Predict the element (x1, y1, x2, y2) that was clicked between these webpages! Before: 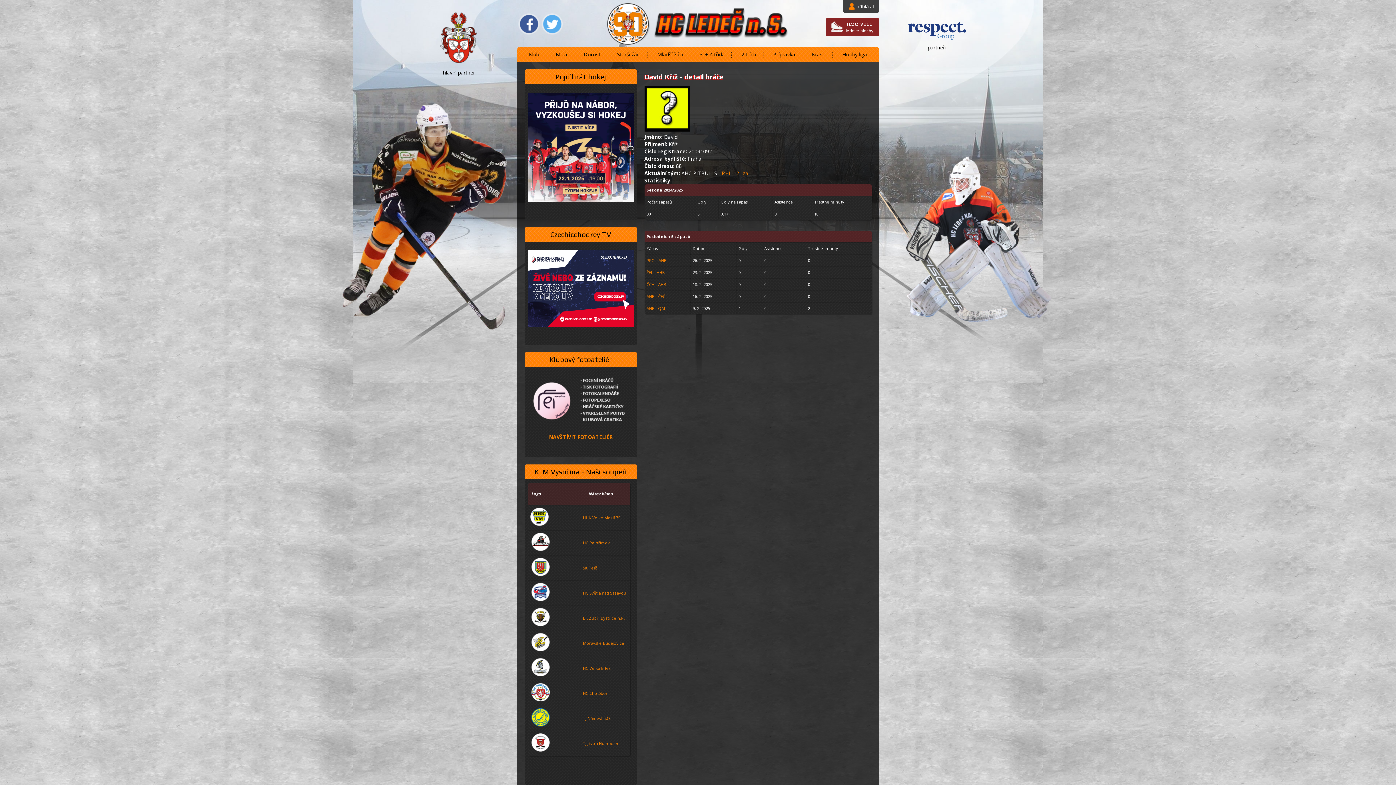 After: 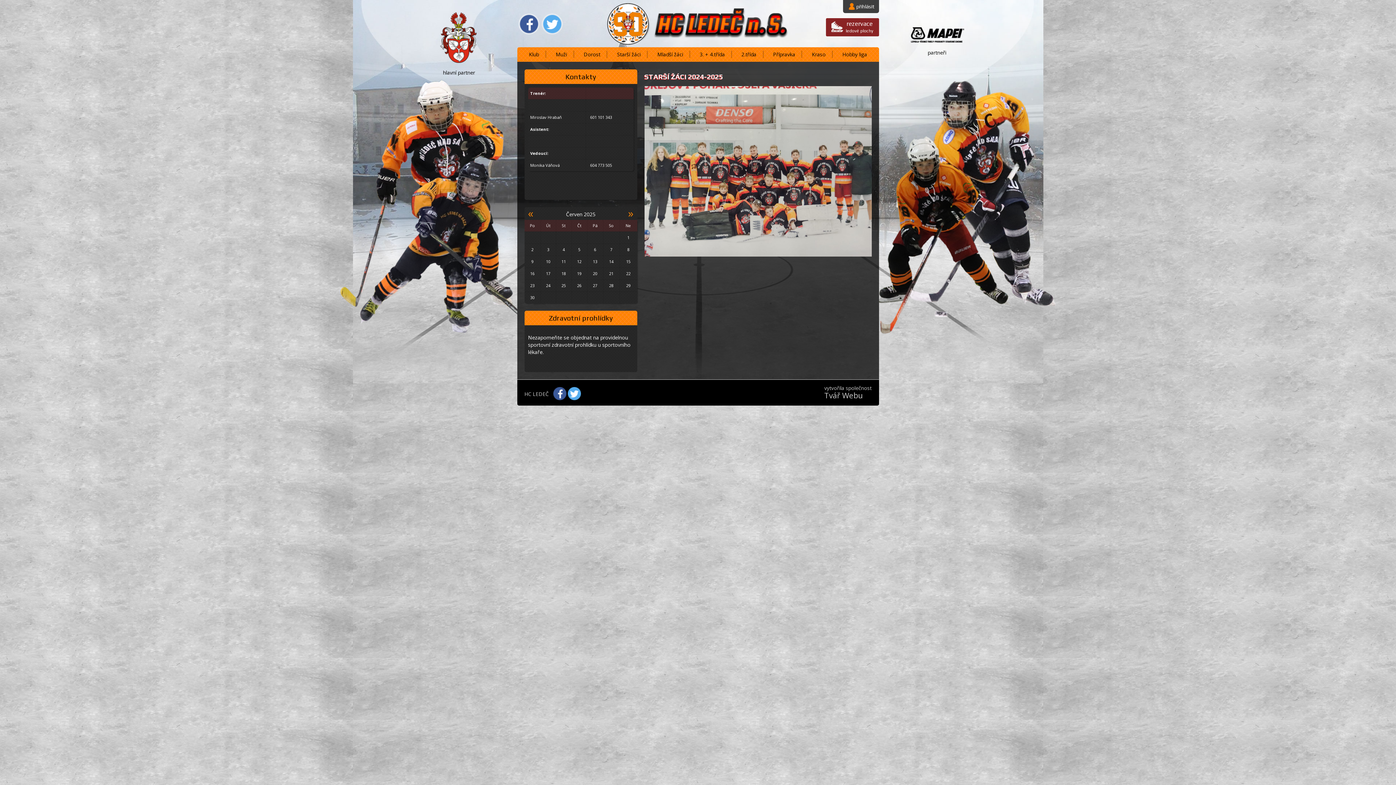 Action: label: Starší žáci bbox: (610, 50, 647, 57)